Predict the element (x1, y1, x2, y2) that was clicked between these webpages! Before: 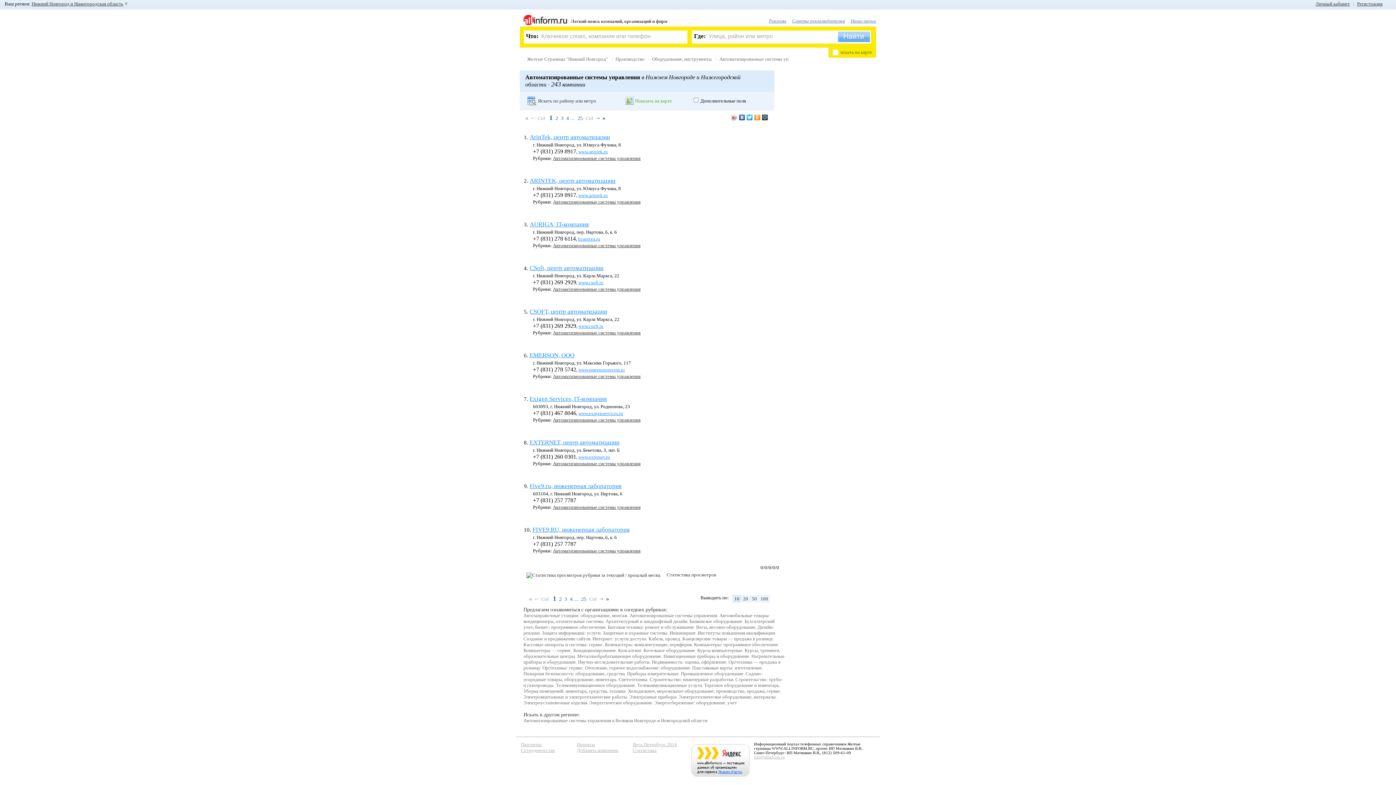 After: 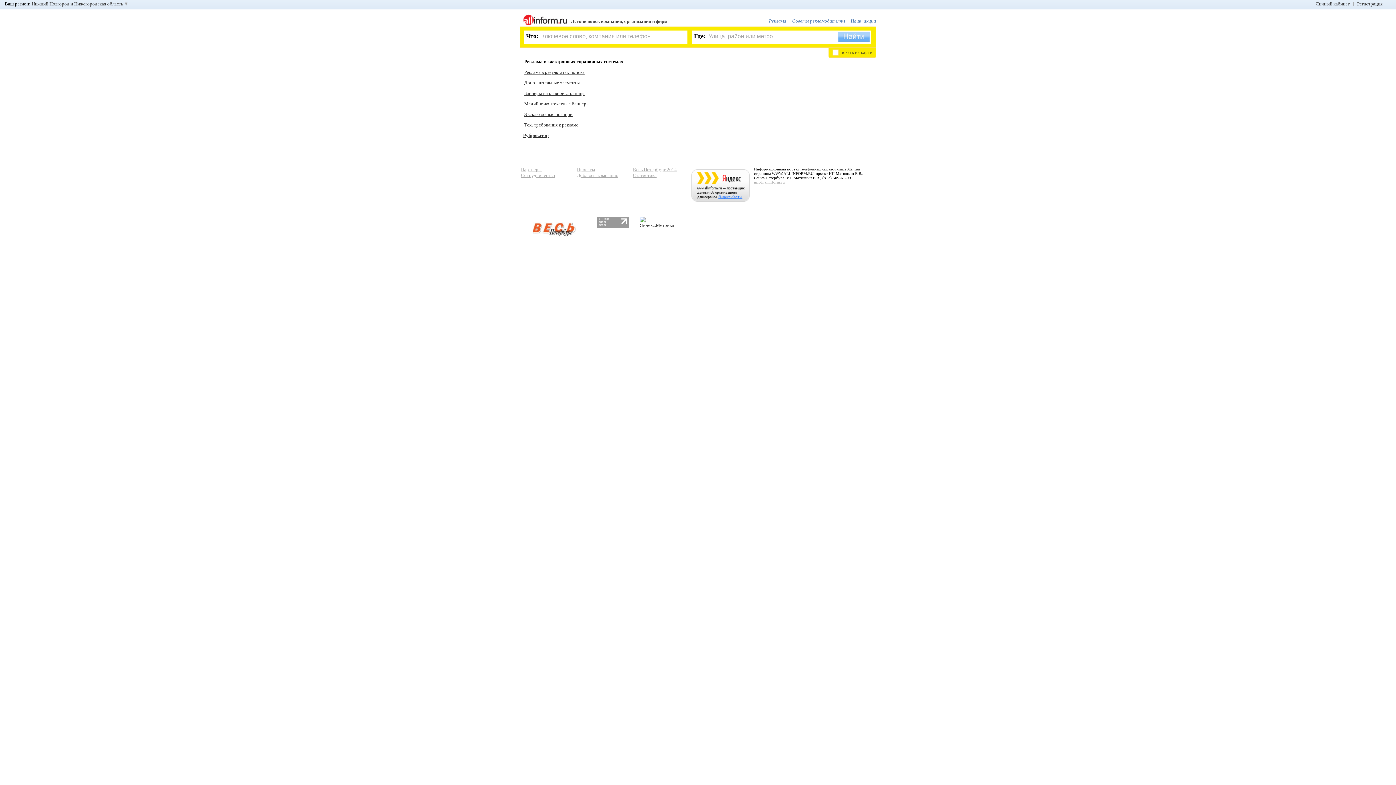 Action: bbox: (765, 13, 786, 24) label: Реклама